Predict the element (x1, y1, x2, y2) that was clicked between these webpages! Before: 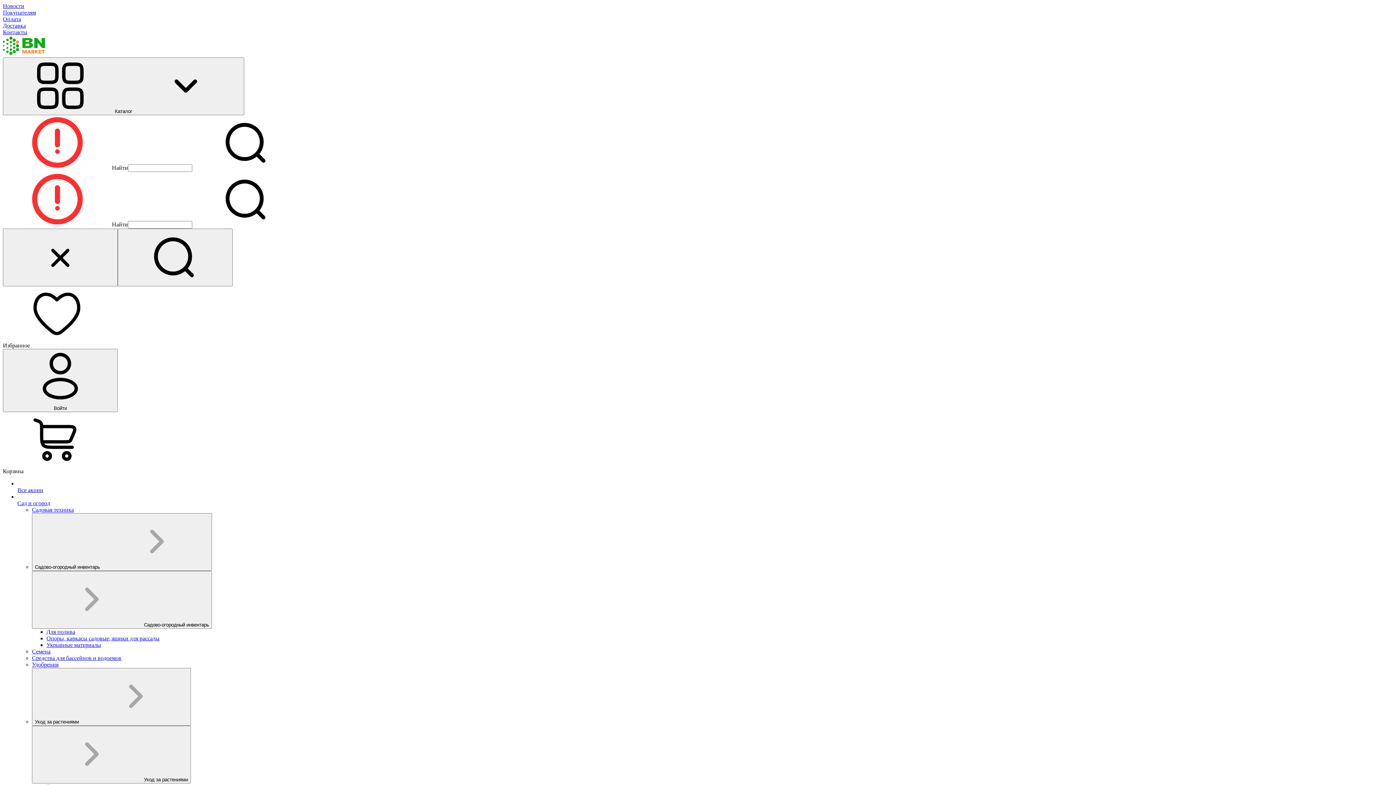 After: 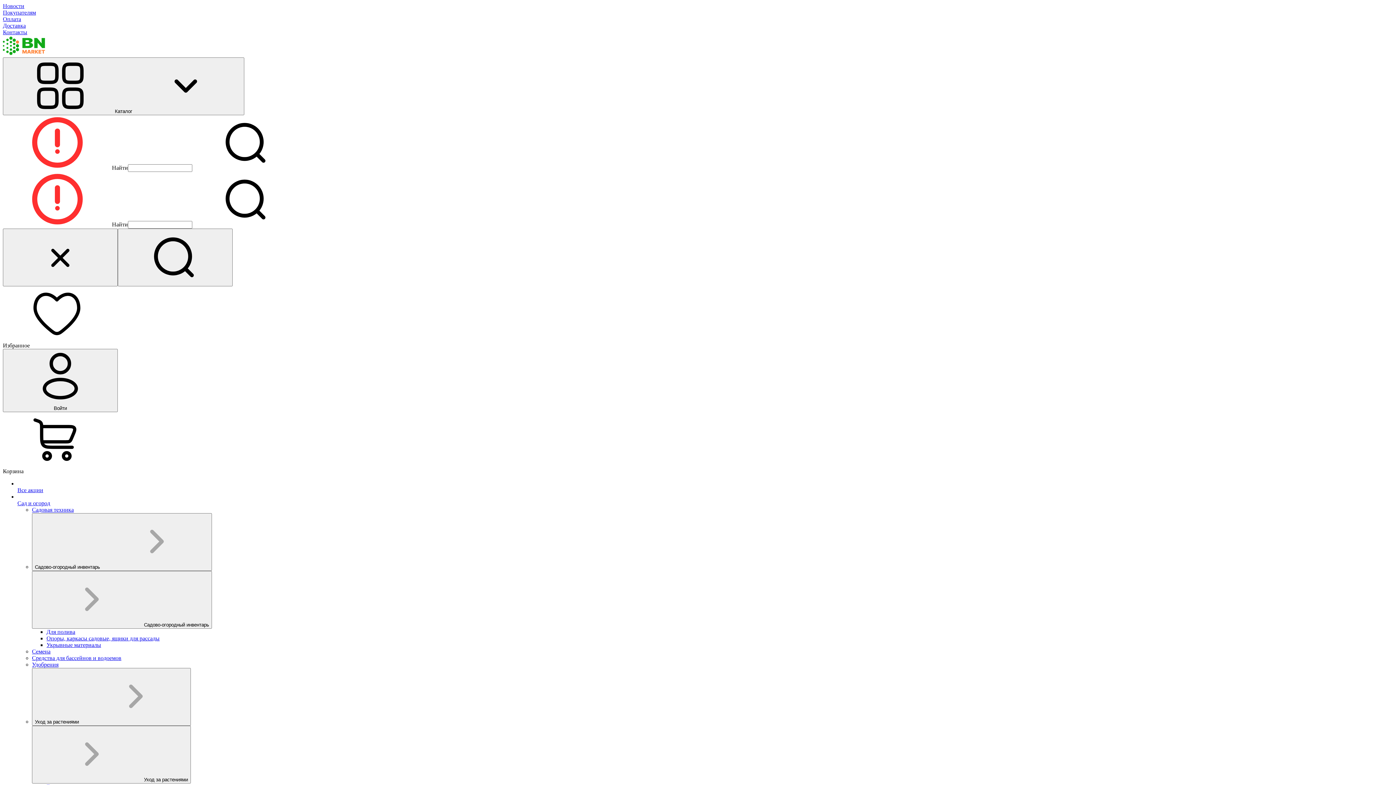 Action: bbox: (2, 16, 1393, 22) label: Оплата